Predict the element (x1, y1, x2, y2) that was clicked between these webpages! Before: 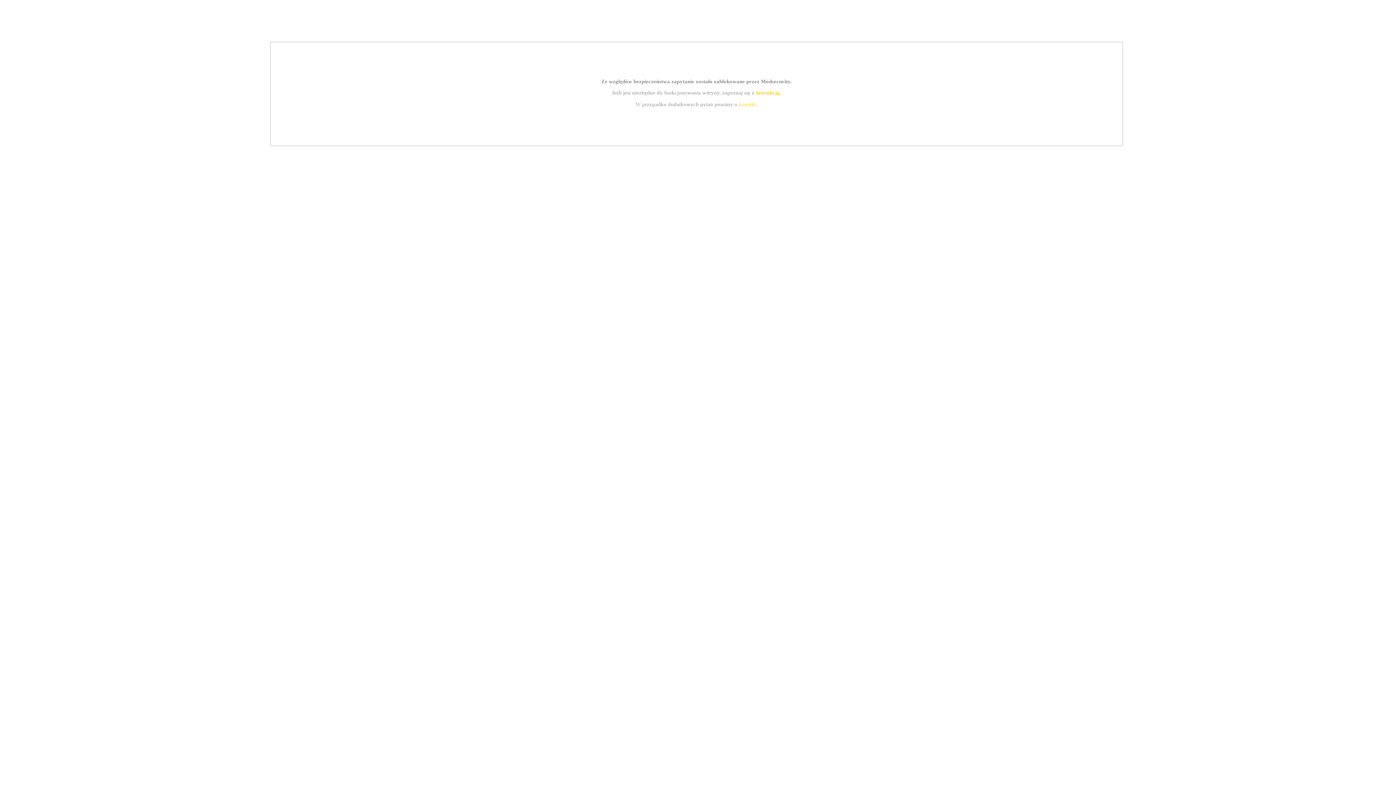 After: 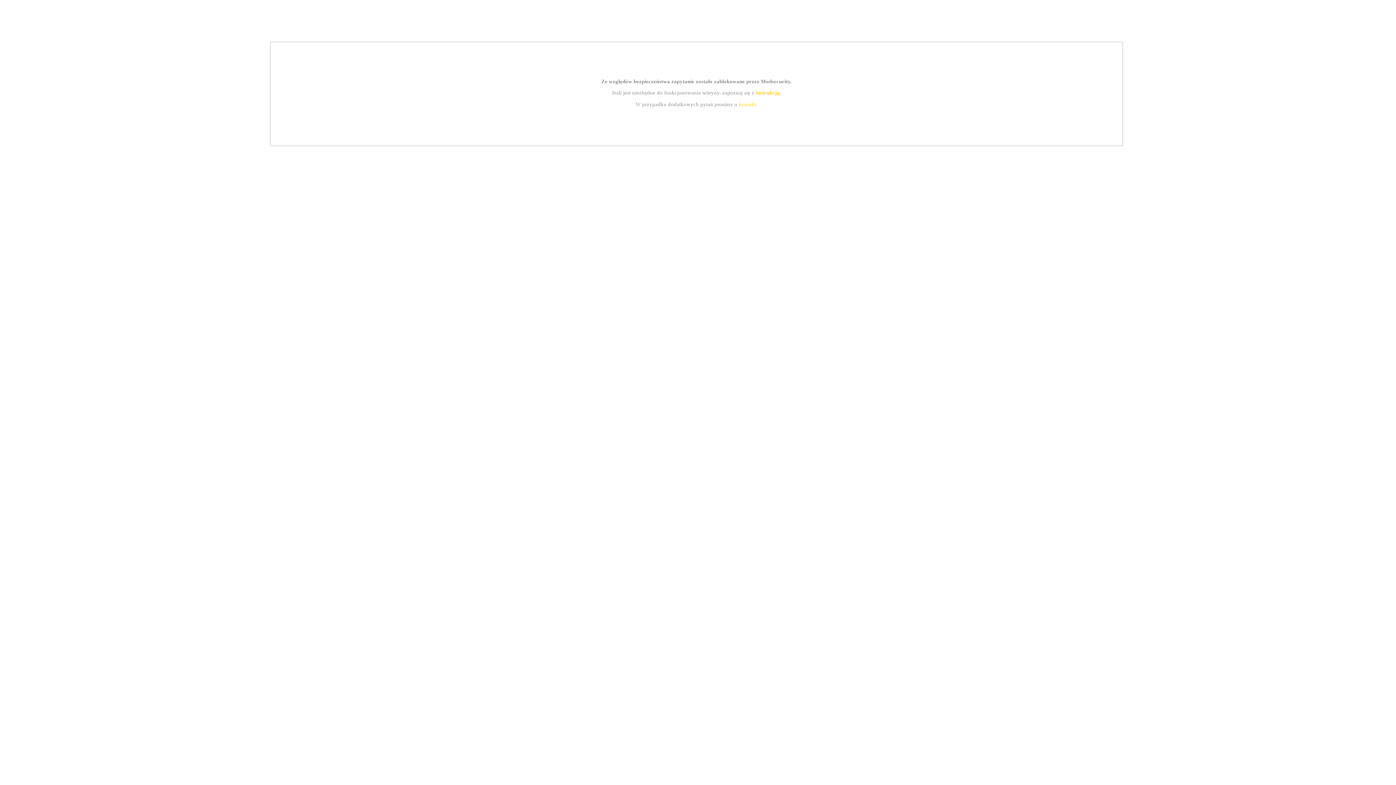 Action: bbox: (739, 101, 756, 107) label: kontakt